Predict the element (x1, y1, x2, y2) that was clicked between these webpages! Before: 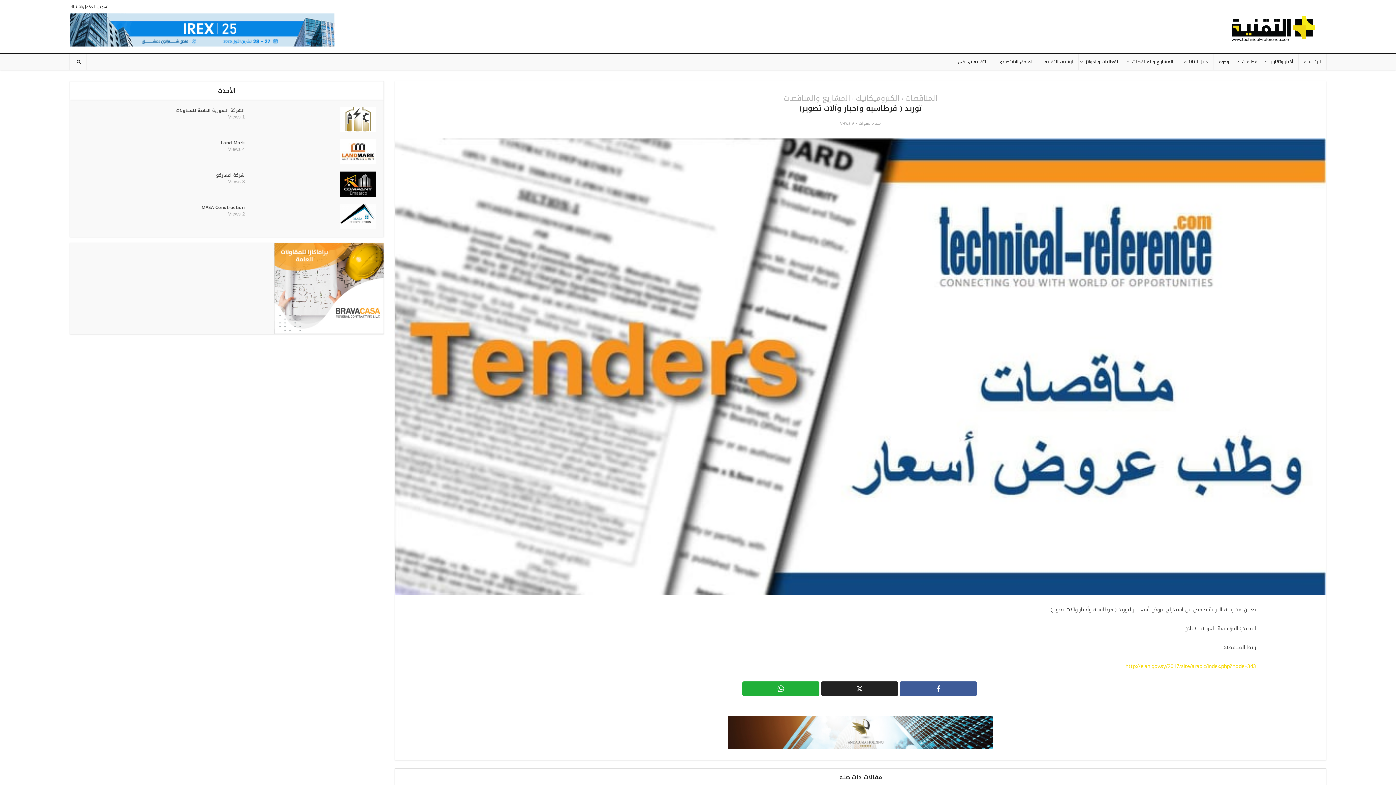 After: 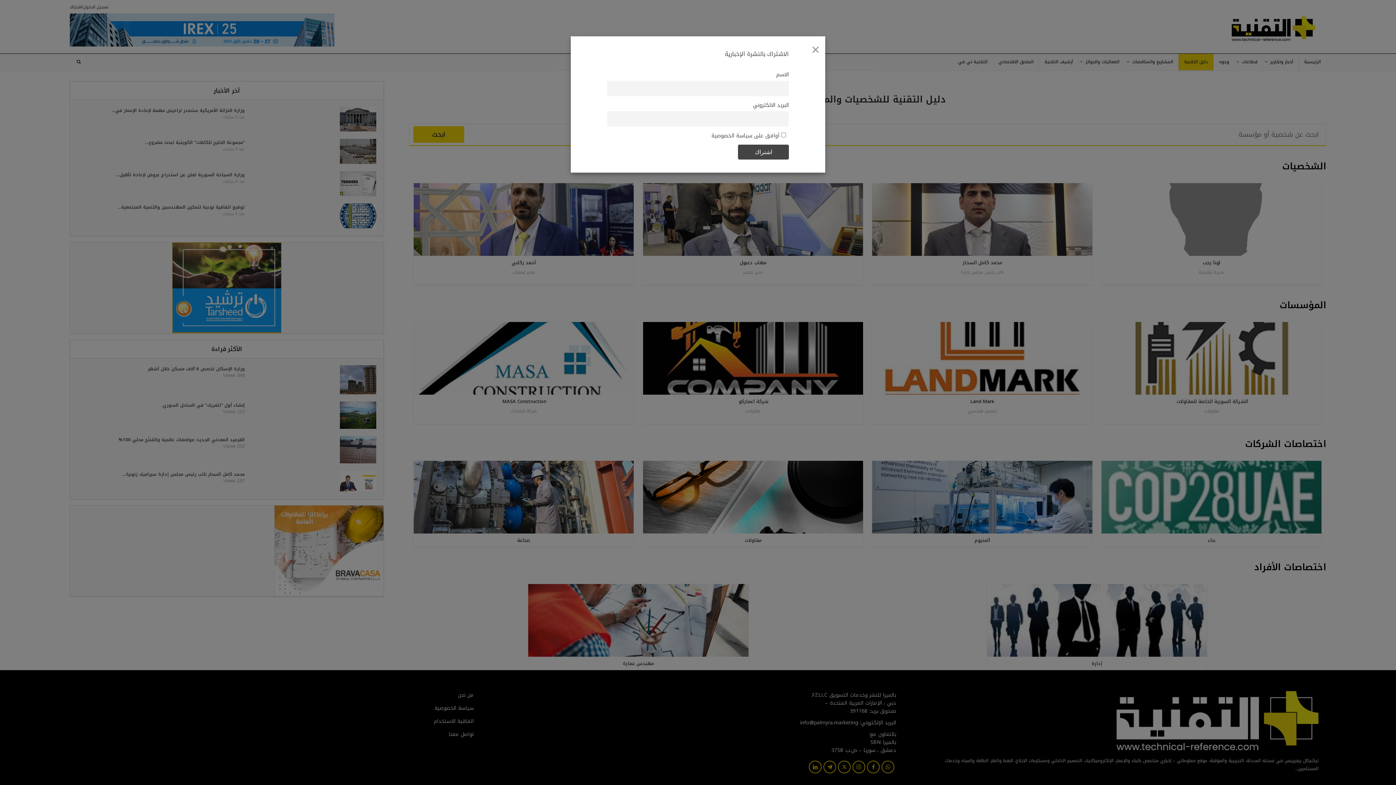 Action: label: دليل التقنية bbox: (1178, 53, 1213, 70)